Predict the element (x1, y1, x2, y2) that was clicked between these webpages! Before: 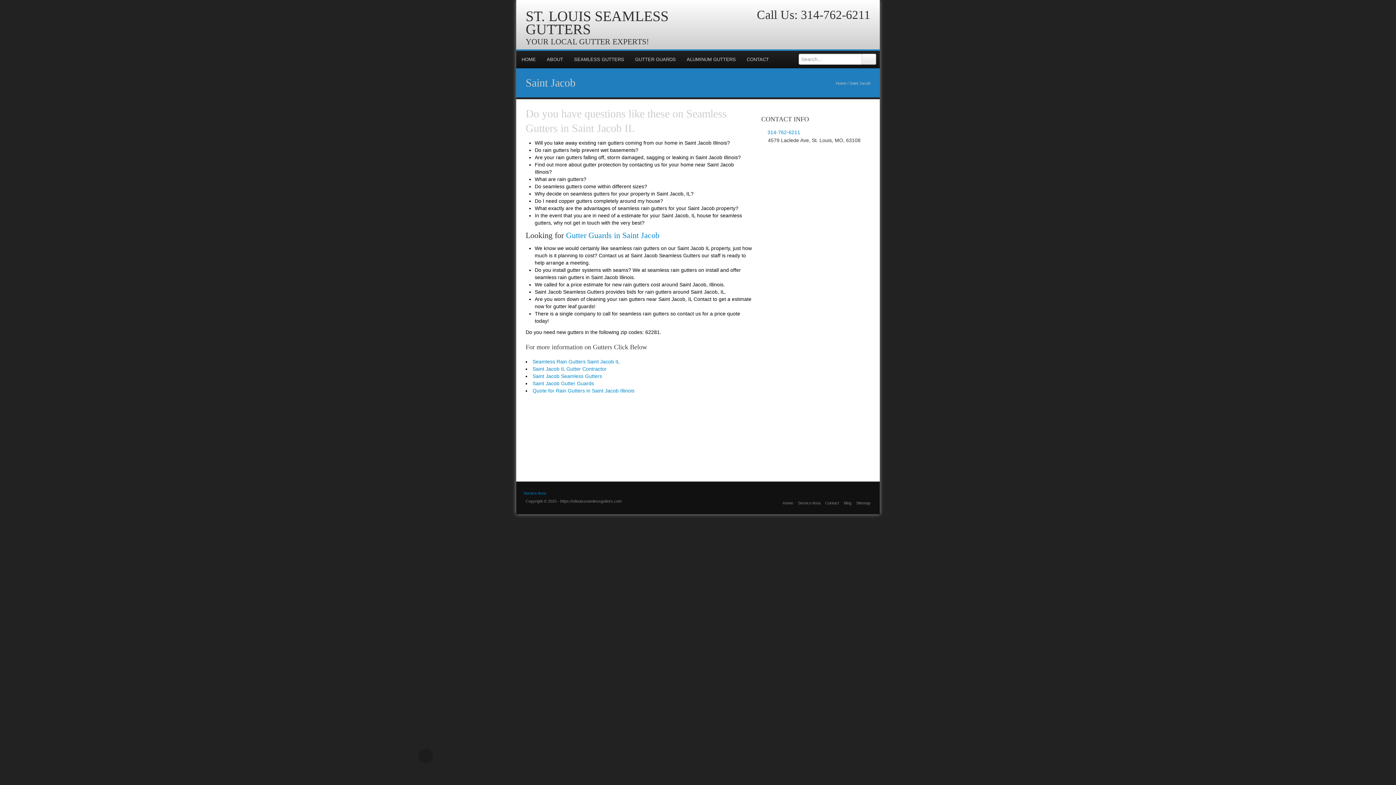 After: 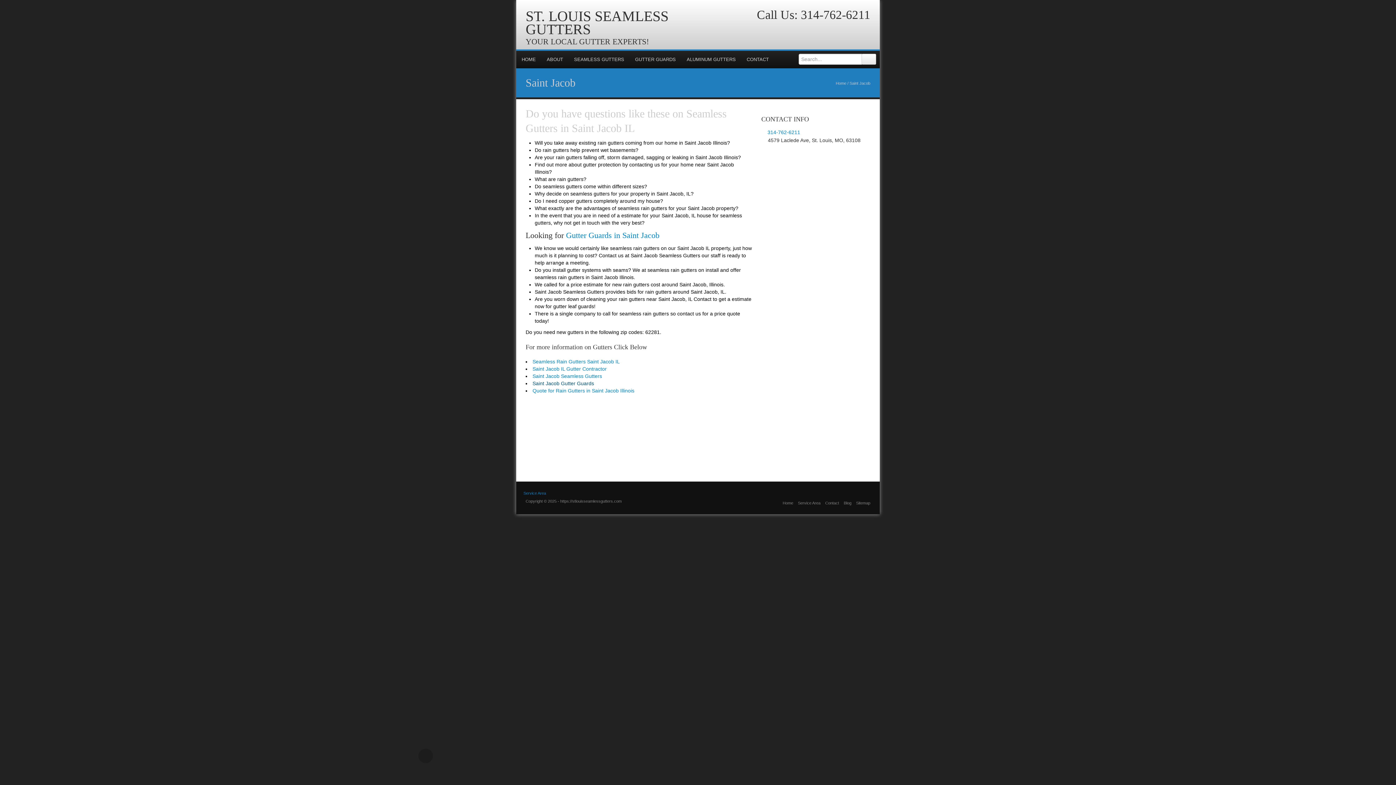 Action: label: Saint Jacob Gutter Guards bbox: (532, 380, 594, 386)